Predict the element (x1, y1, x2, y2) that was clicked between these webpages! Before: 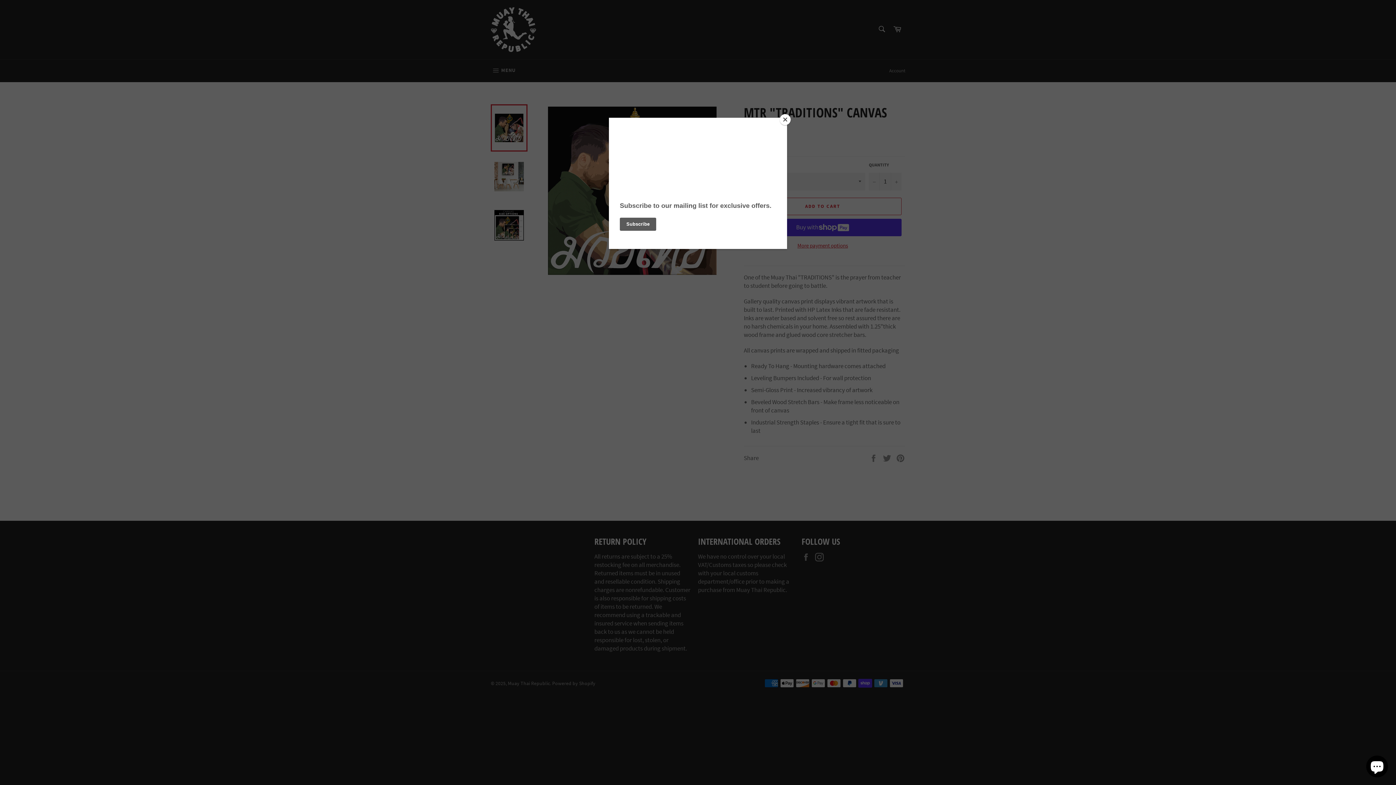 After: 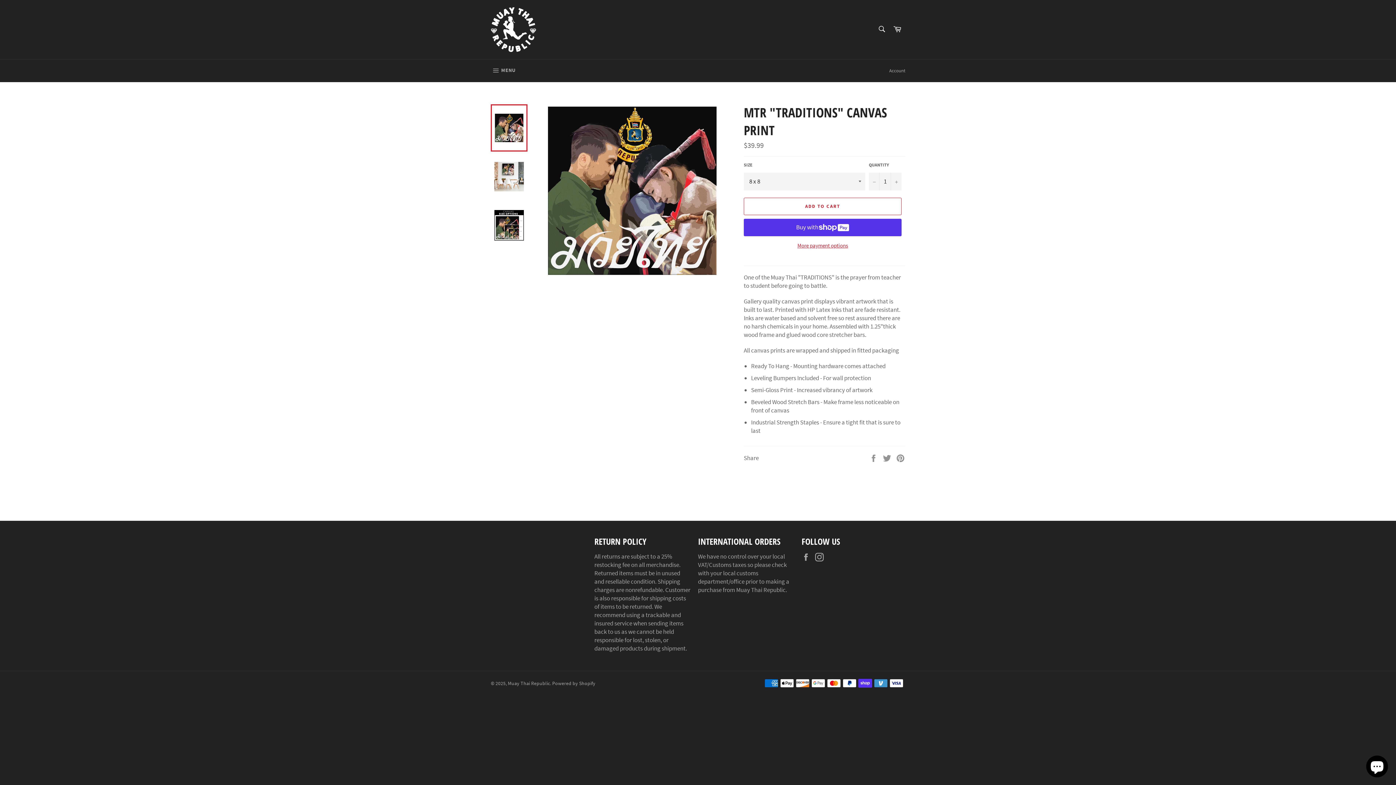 Action: label: Close bbox: (780, 114, 790, 125)